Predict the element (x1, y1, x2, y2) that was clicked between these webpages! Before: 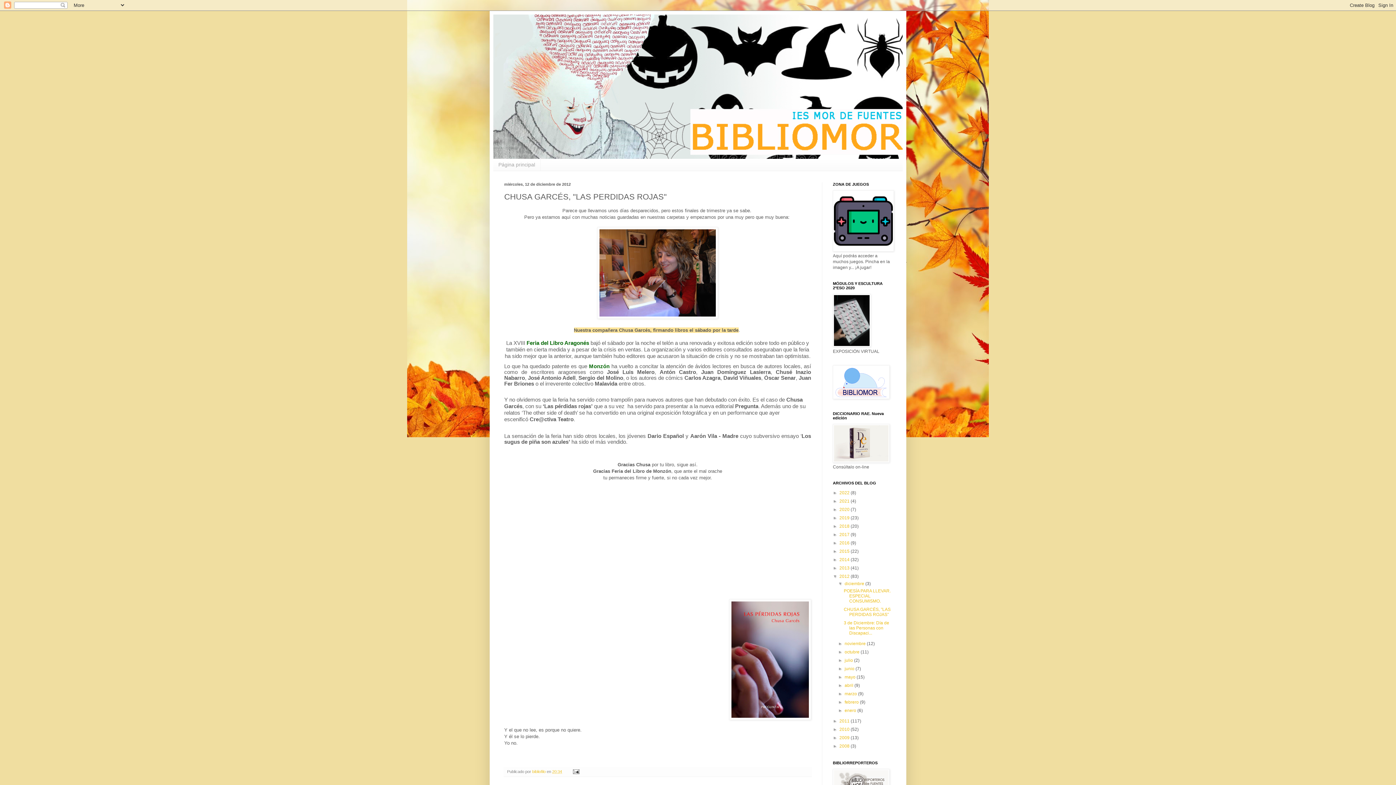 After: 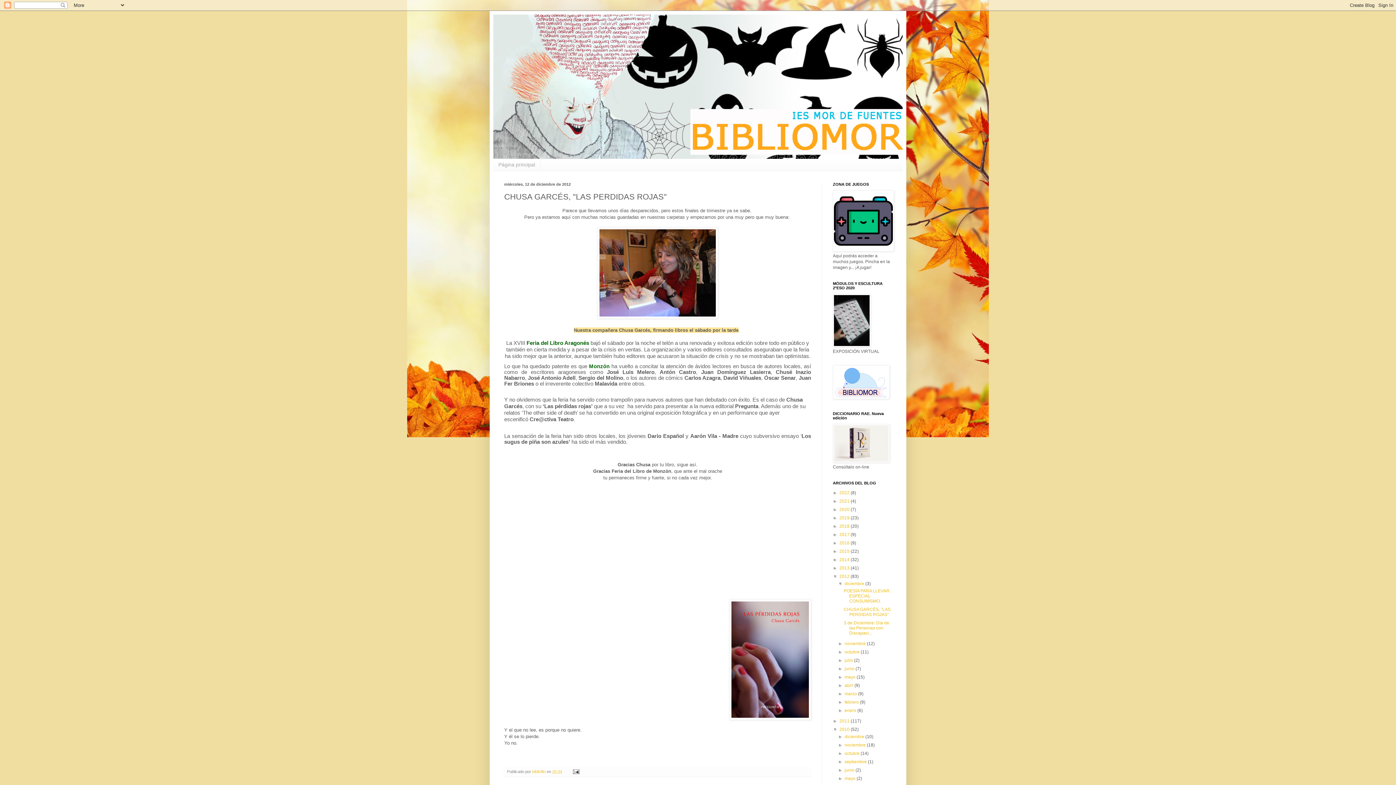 Action: label: ►   bbox: (833, 727, 839, 732)